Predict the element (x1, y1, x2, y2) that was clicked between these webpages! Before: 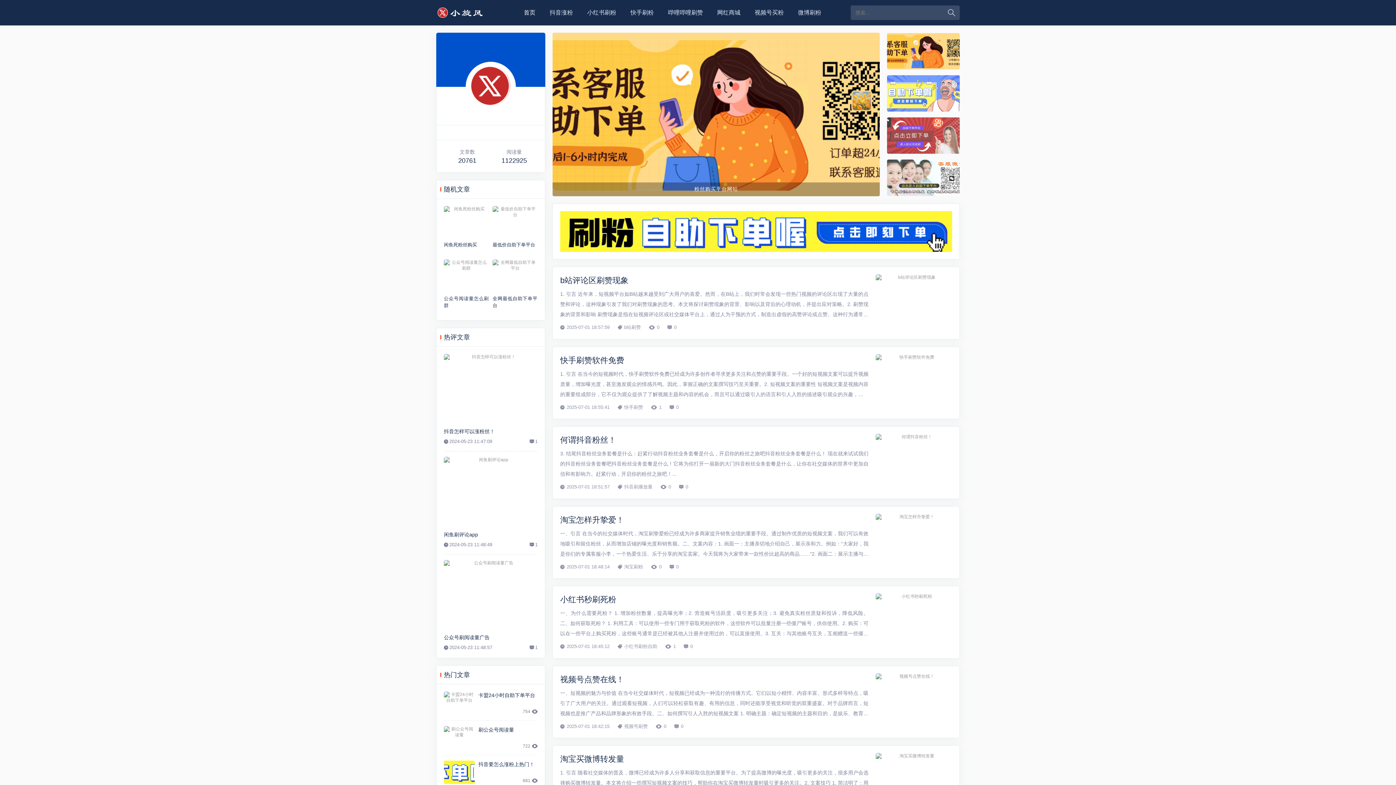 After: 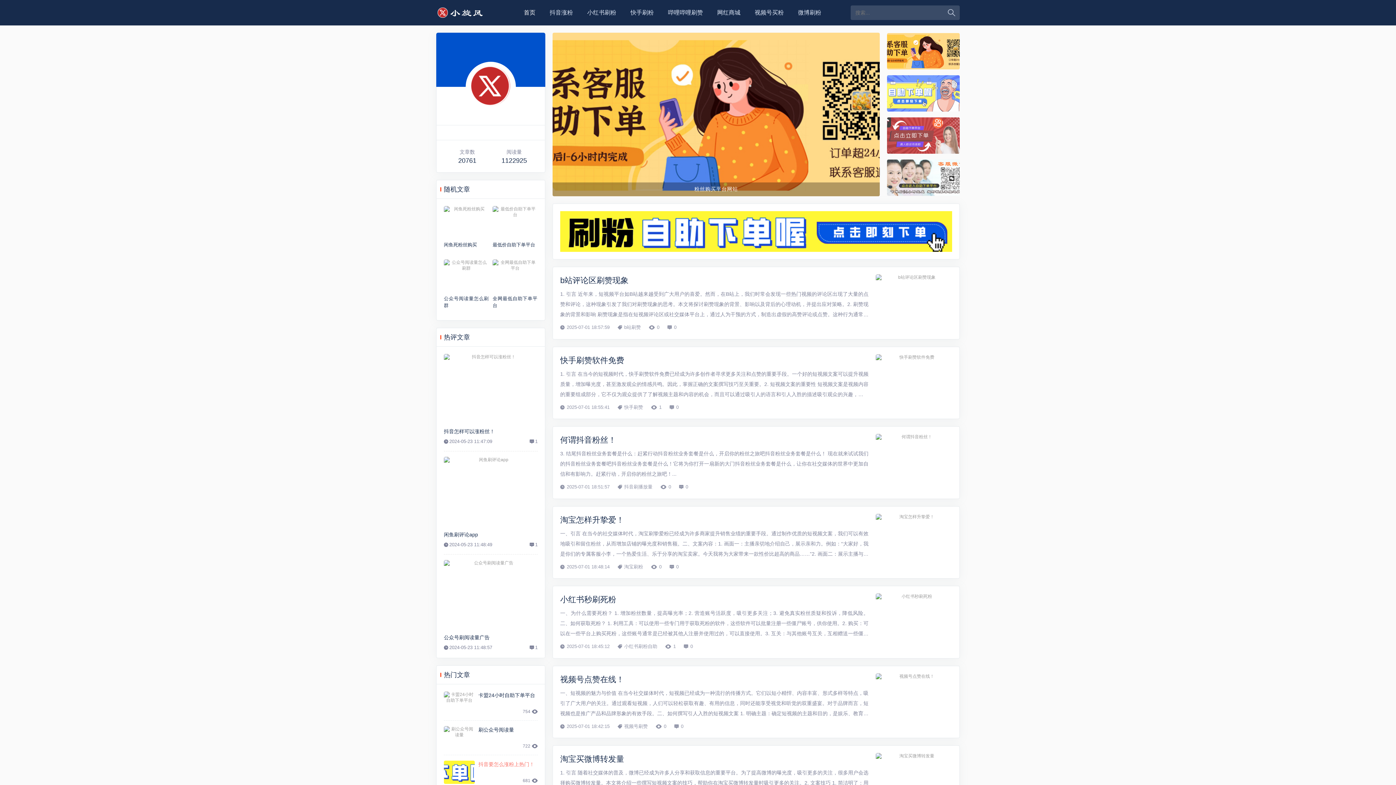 Action: bbox: (478, 761, 534, 767) label: 抖音要怎么涨粉上热门！